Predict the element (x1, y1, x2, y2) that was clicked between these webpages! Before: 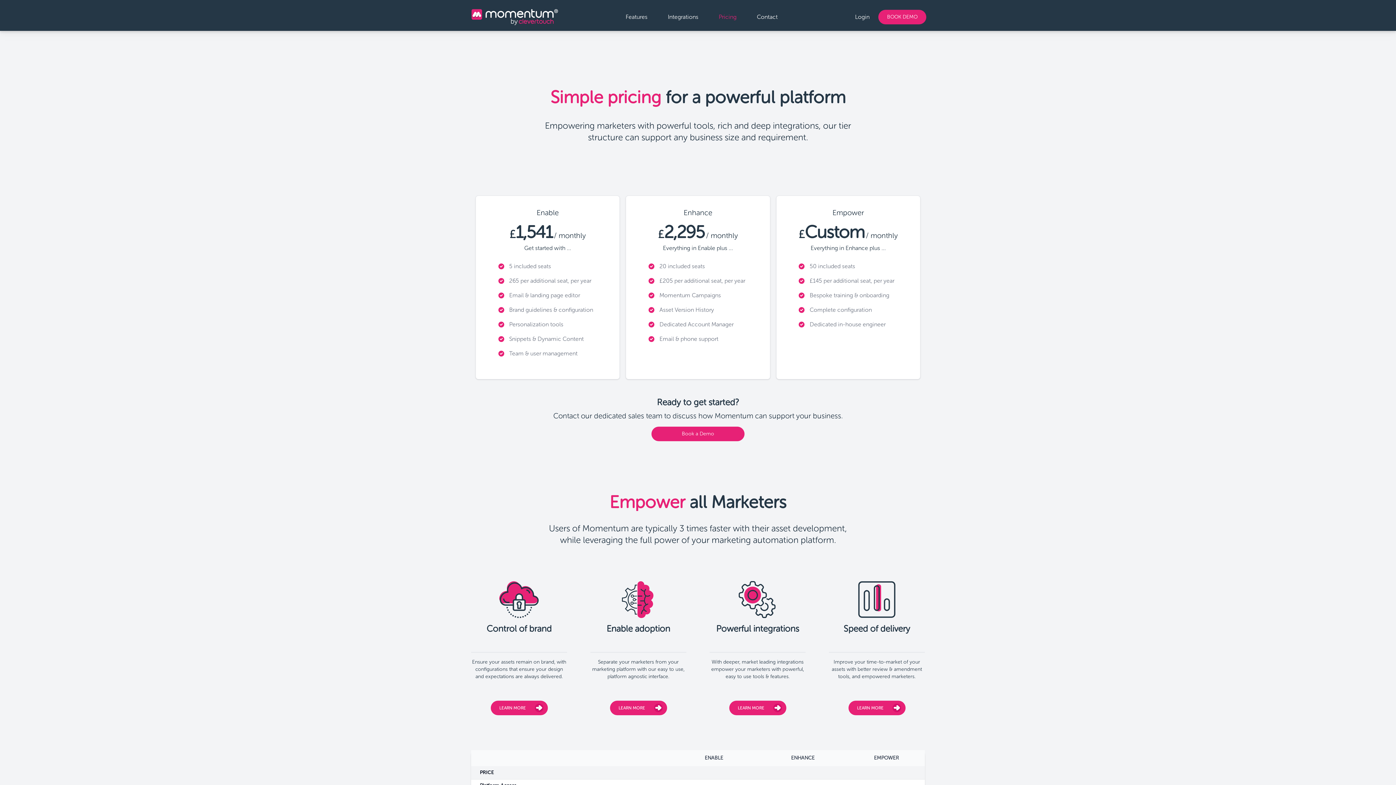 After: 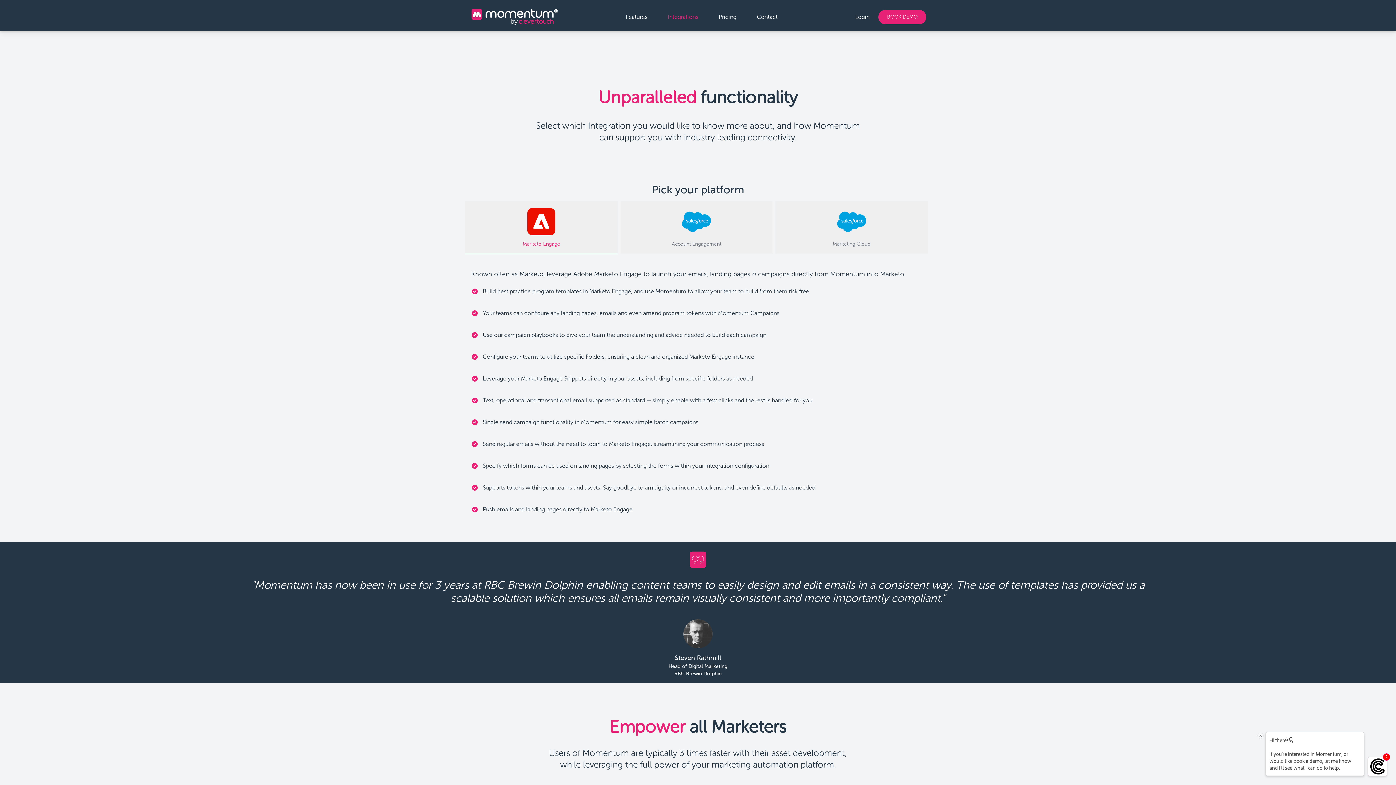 Action: label: Integrations bbox: (668, 12, 698, 21)